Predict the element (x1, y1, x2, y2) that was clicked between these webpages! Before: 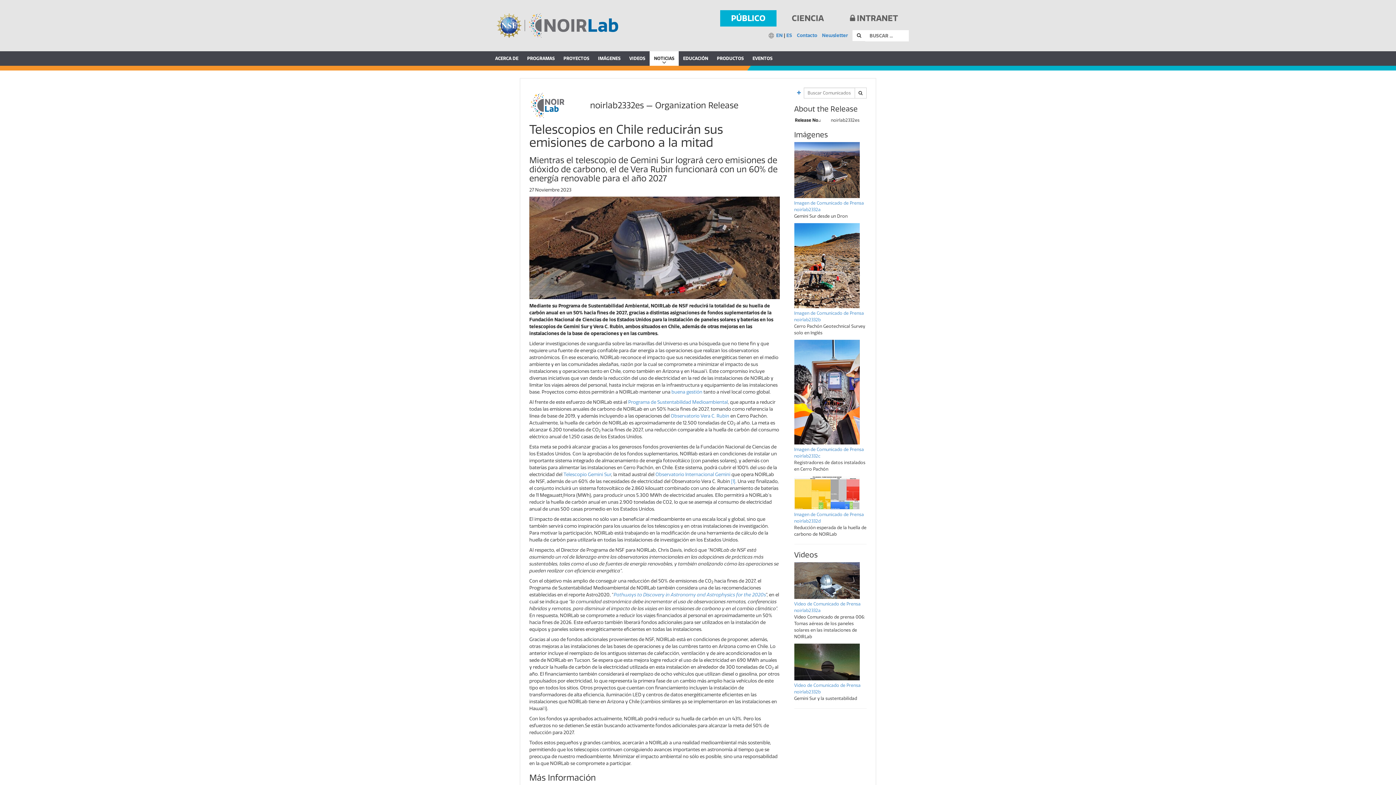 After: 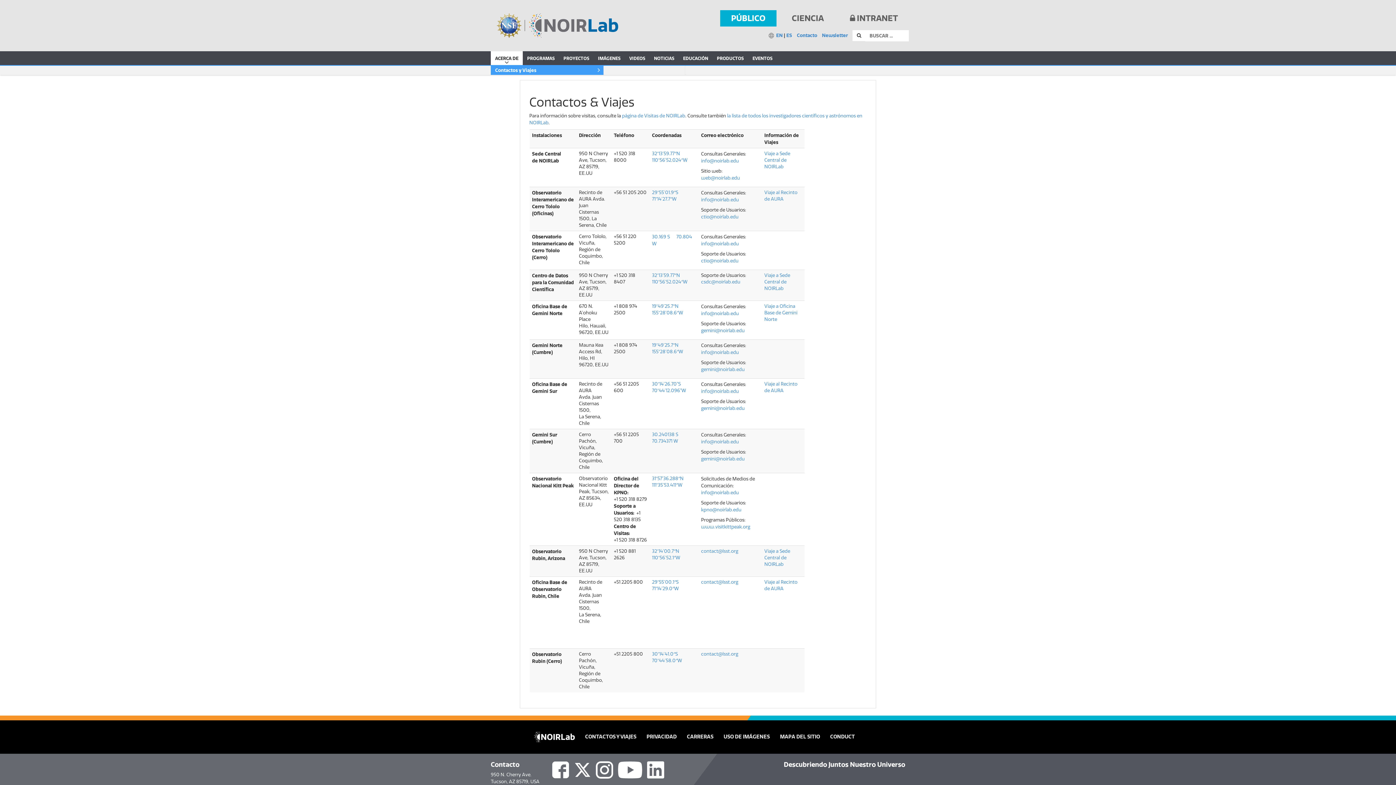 Action: label: Contacto bbox: (797, 32, 817, 38)